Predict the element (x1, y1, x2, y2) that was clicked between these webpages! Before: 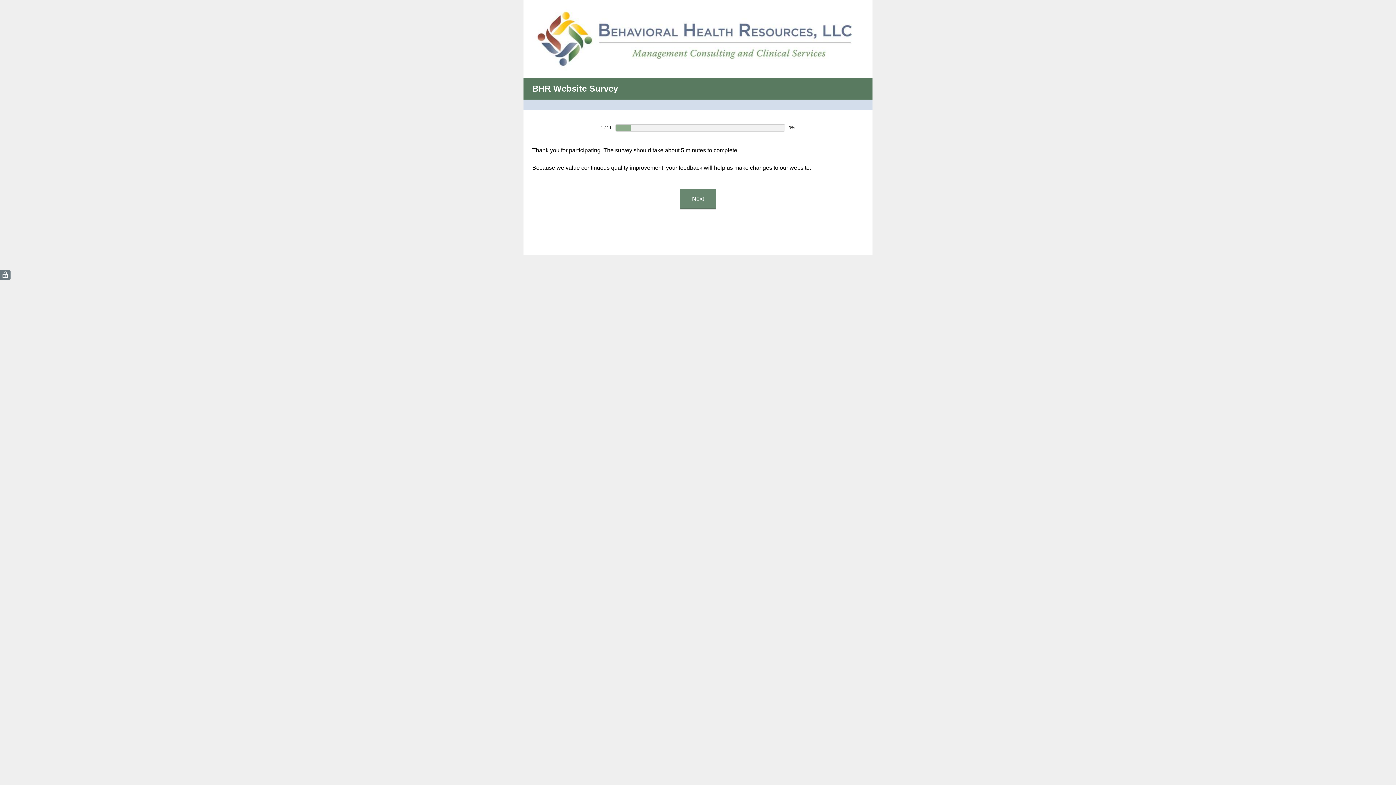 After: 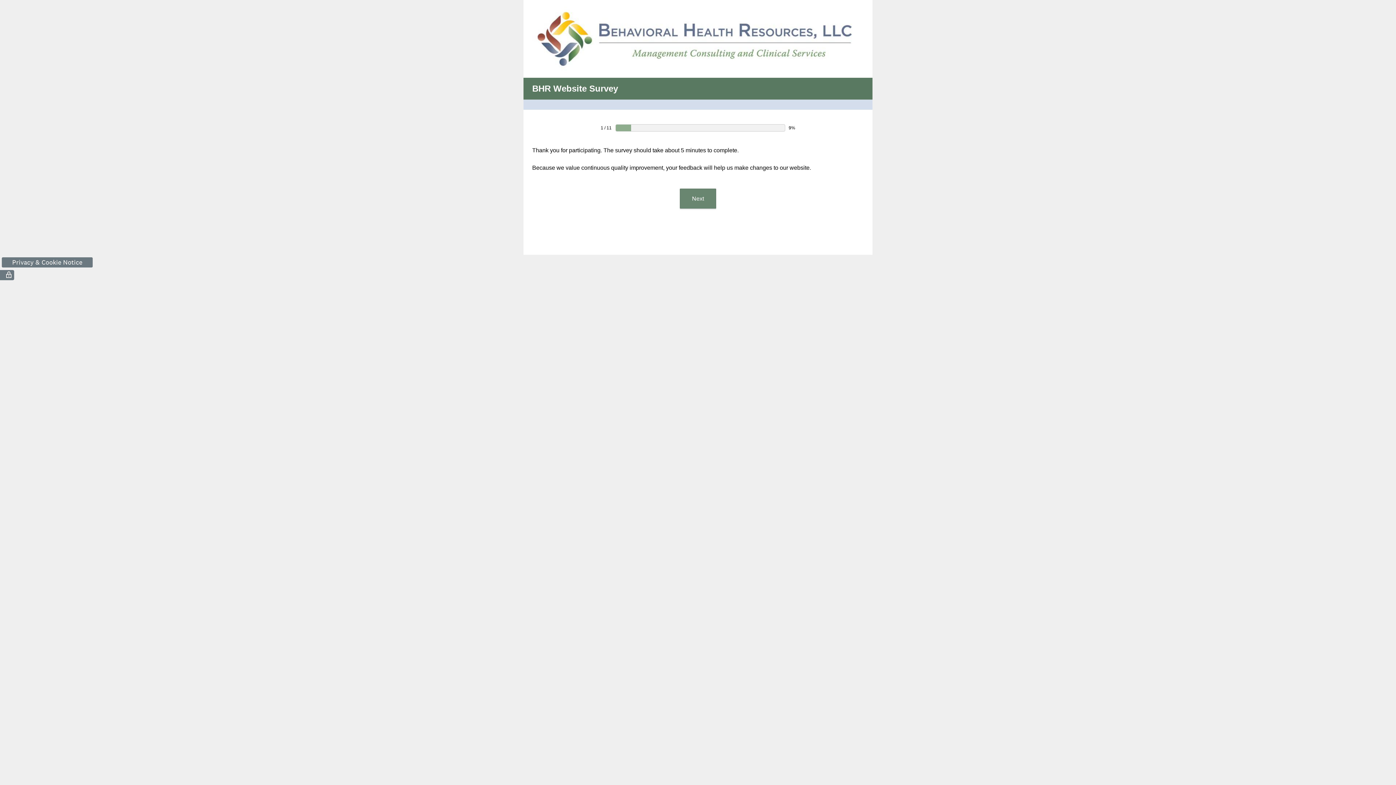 Action: label: ( bbox: (0, 269, 10, 280)